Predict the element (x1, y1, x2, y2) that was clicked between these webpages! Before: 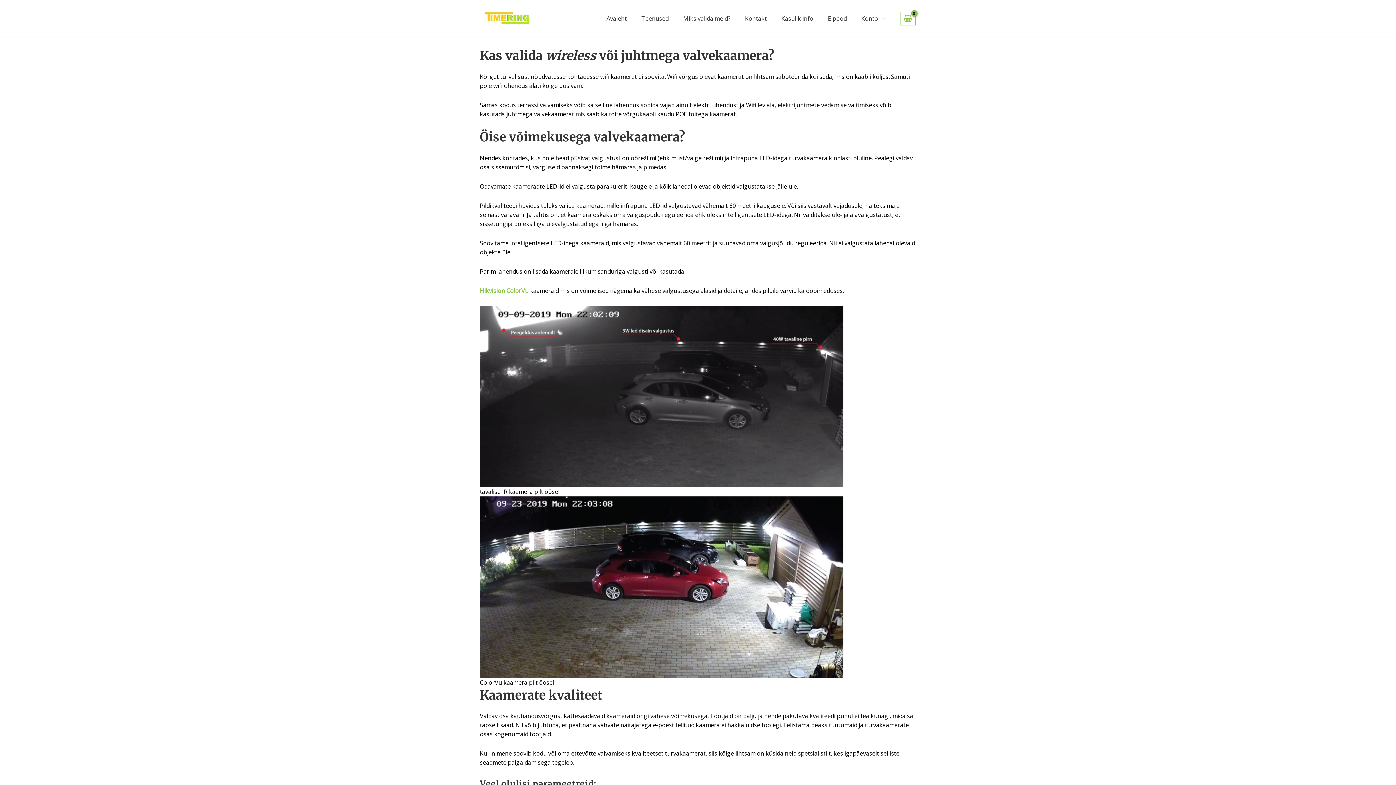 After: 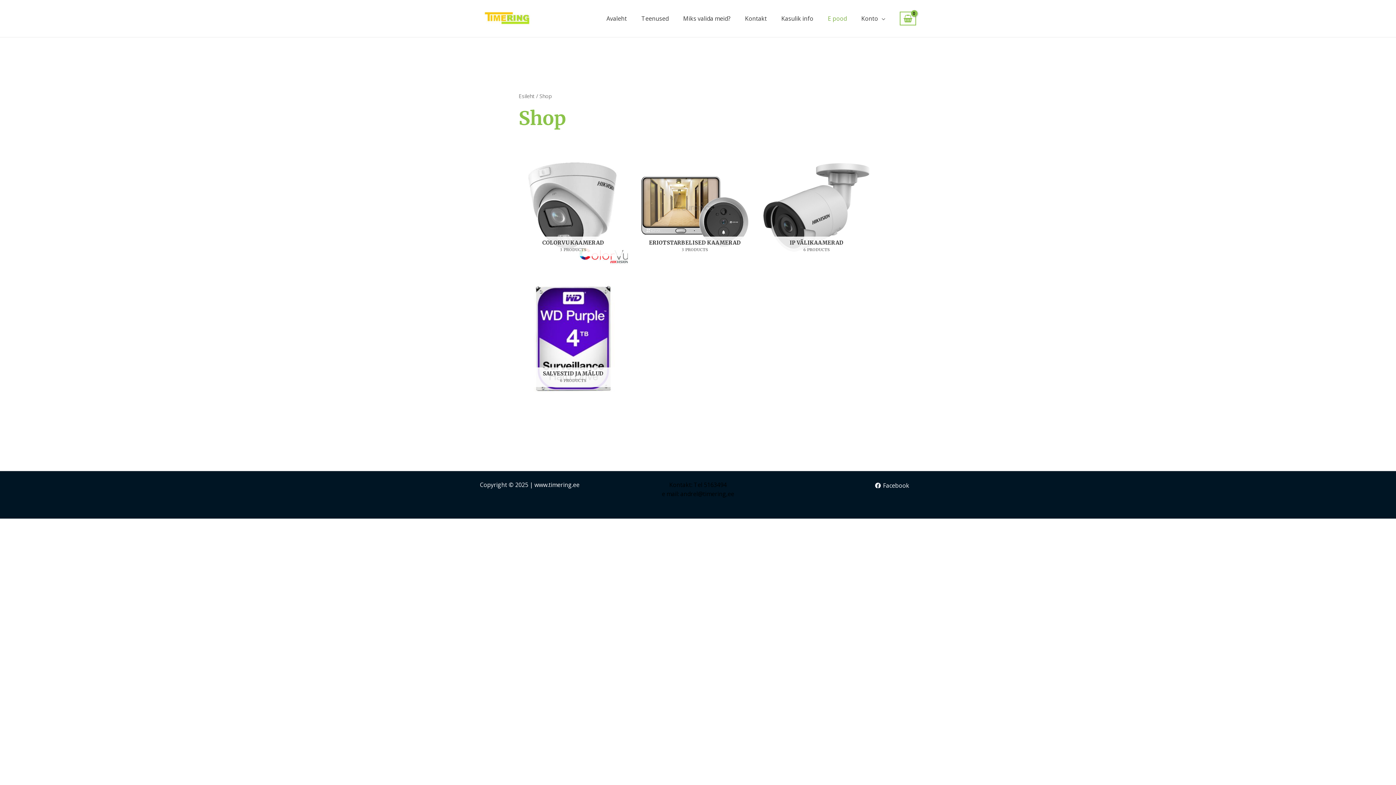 Action: bbox: (820, 5, 854, 31) label: E pood